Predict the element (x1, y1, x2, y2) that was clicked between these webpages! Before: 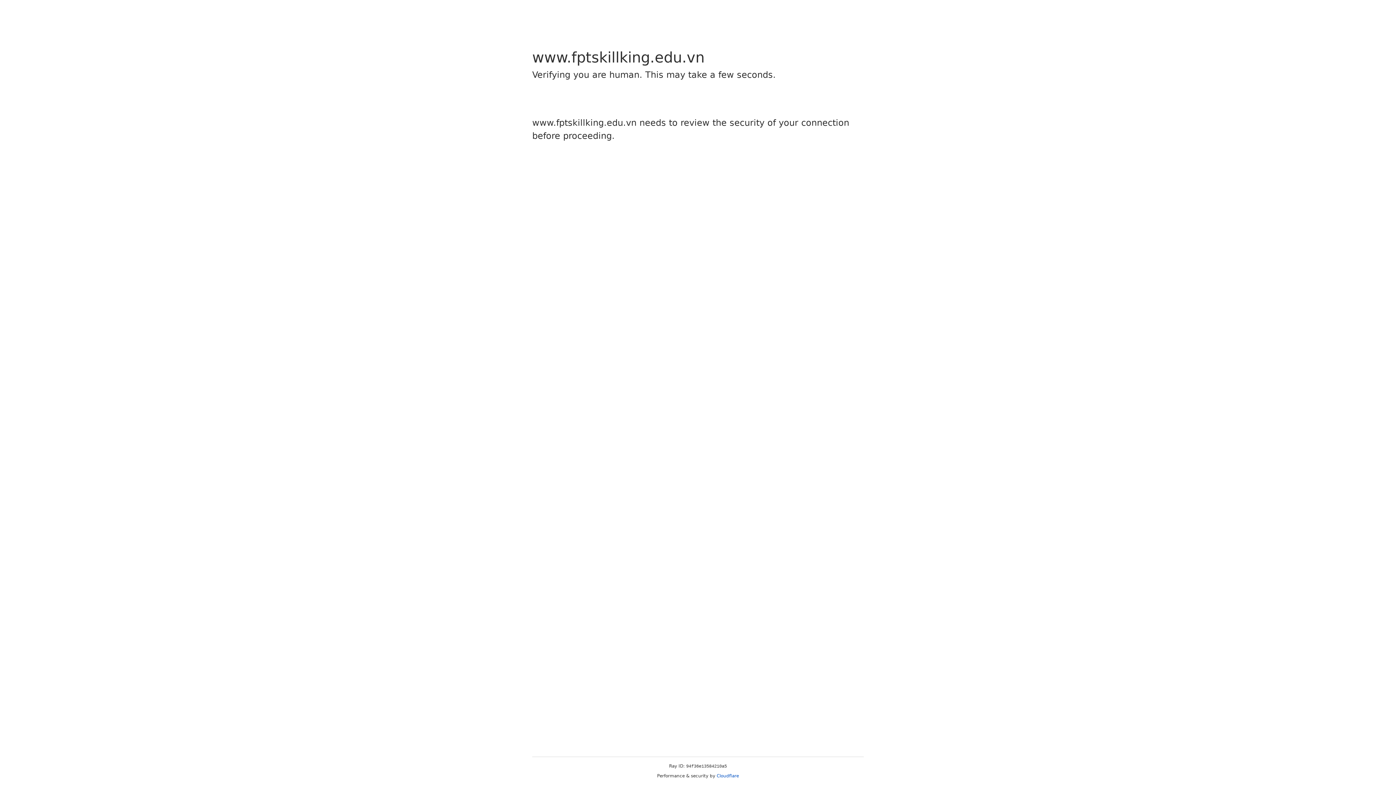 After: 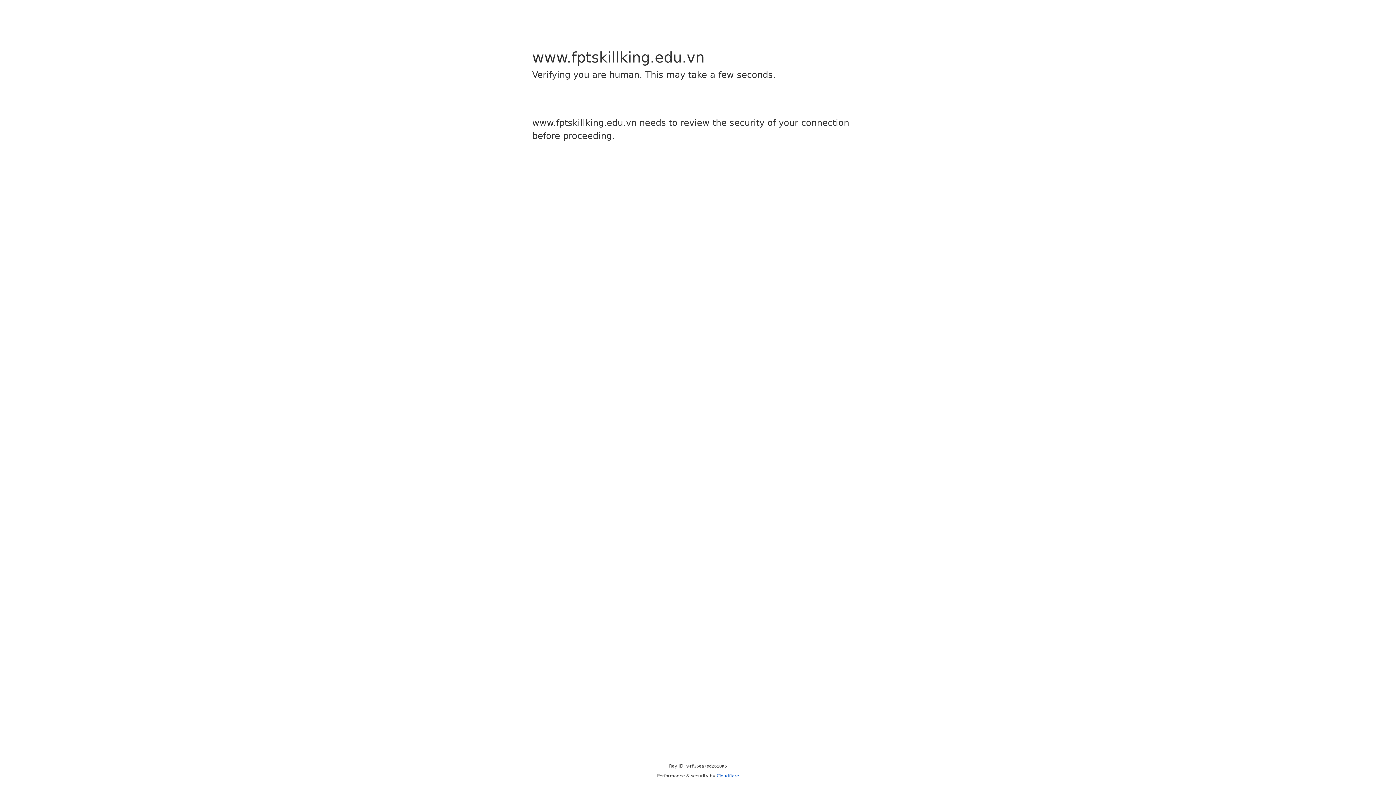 Action: bbox: (716, 773, 739, 778) label: Cloudflare